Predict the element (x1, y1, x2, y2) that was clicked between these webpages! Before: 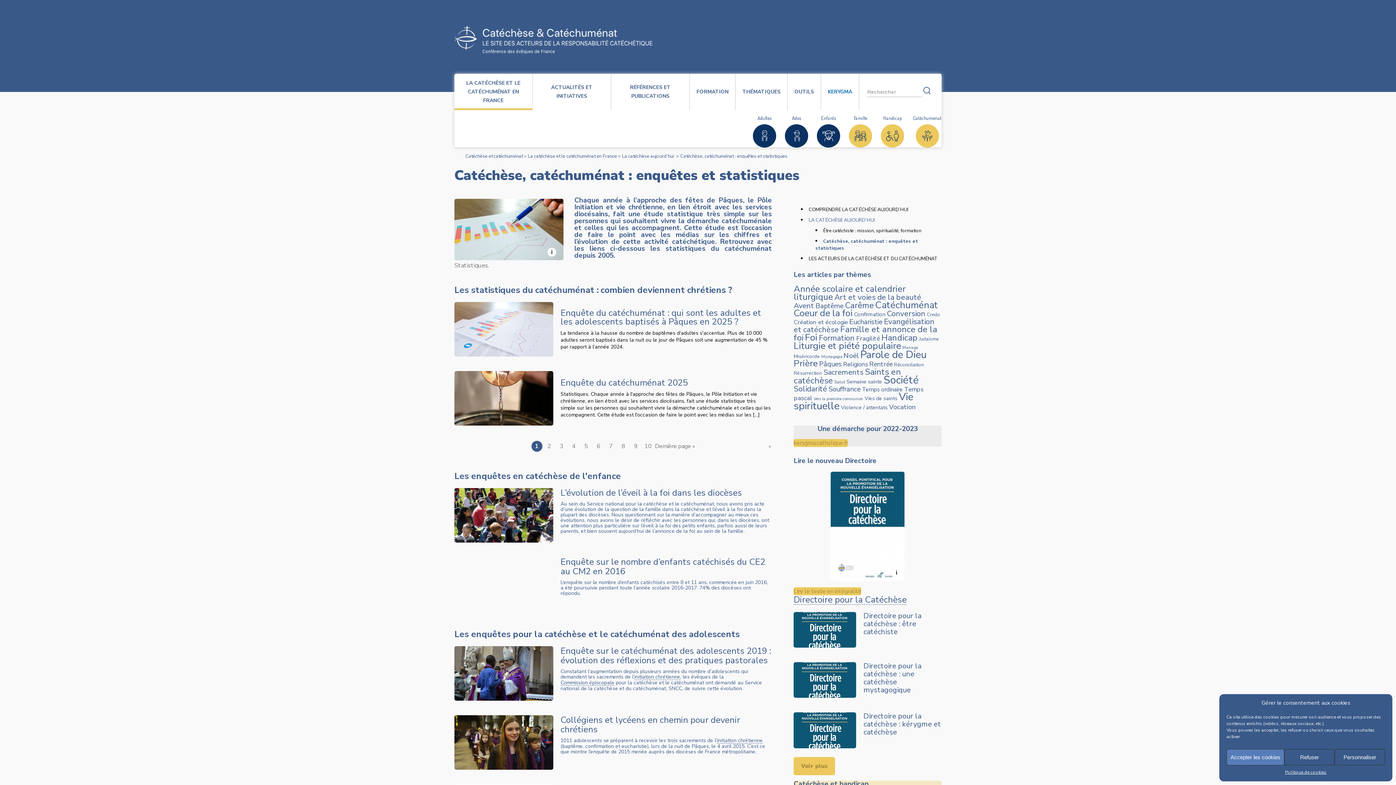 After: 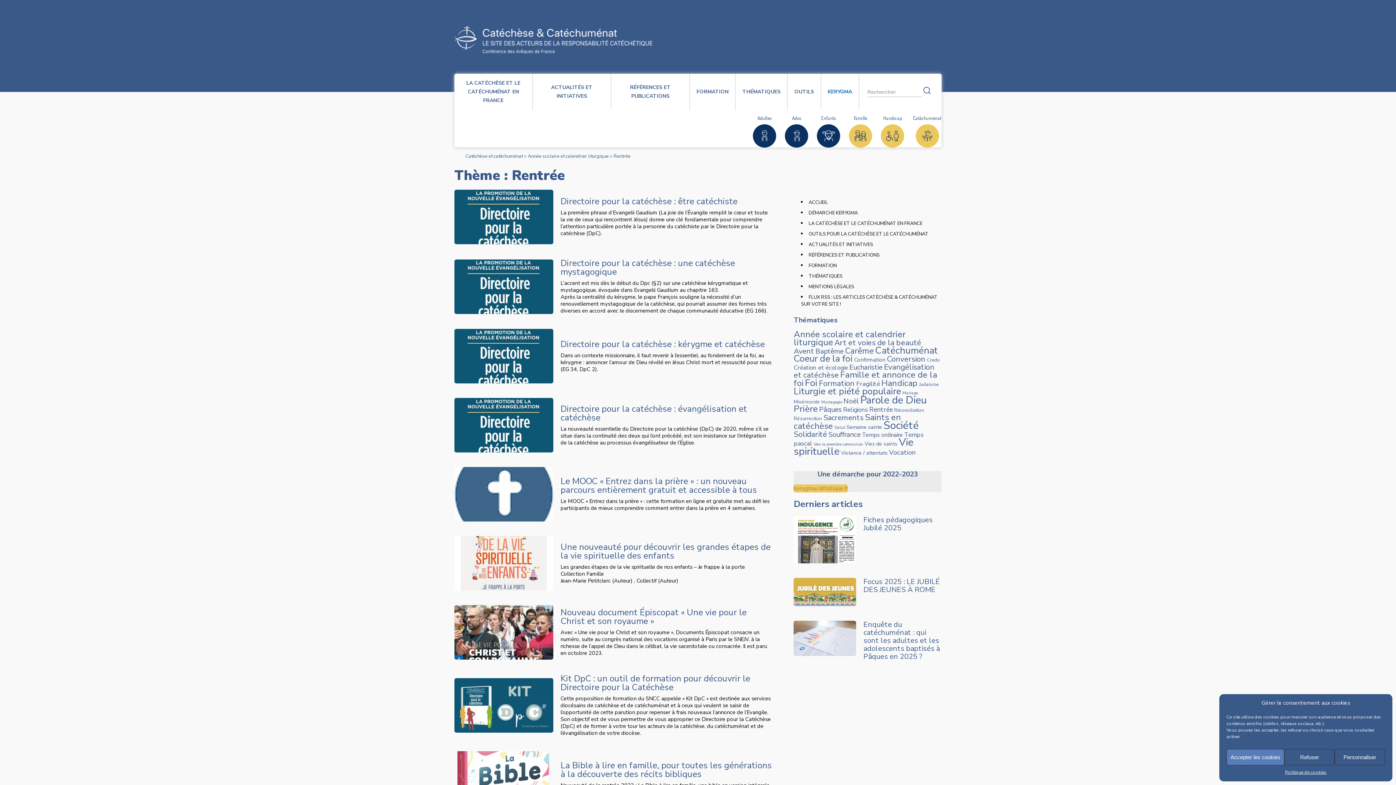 Action: label: Rentrée (87 éléments) bbox: (869, 360, 892, 368)